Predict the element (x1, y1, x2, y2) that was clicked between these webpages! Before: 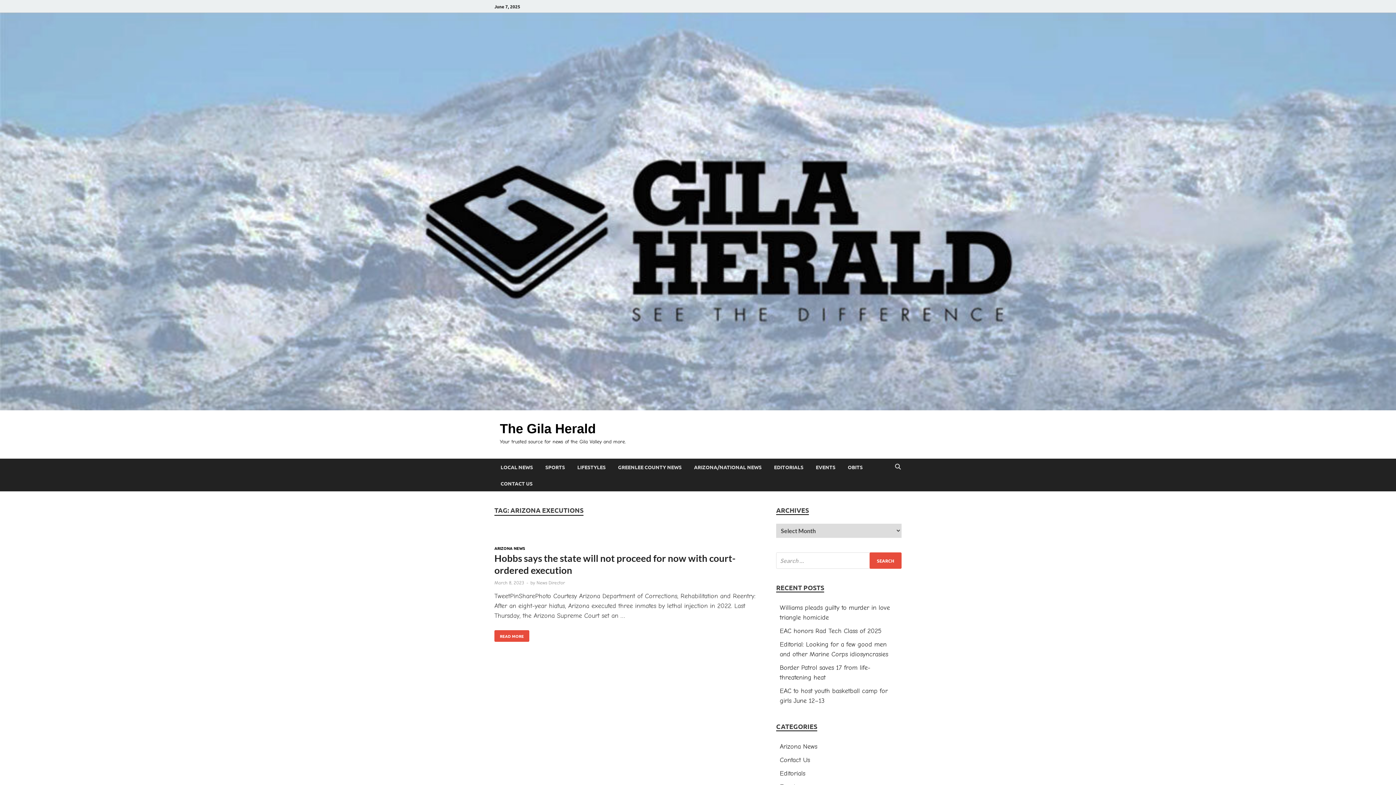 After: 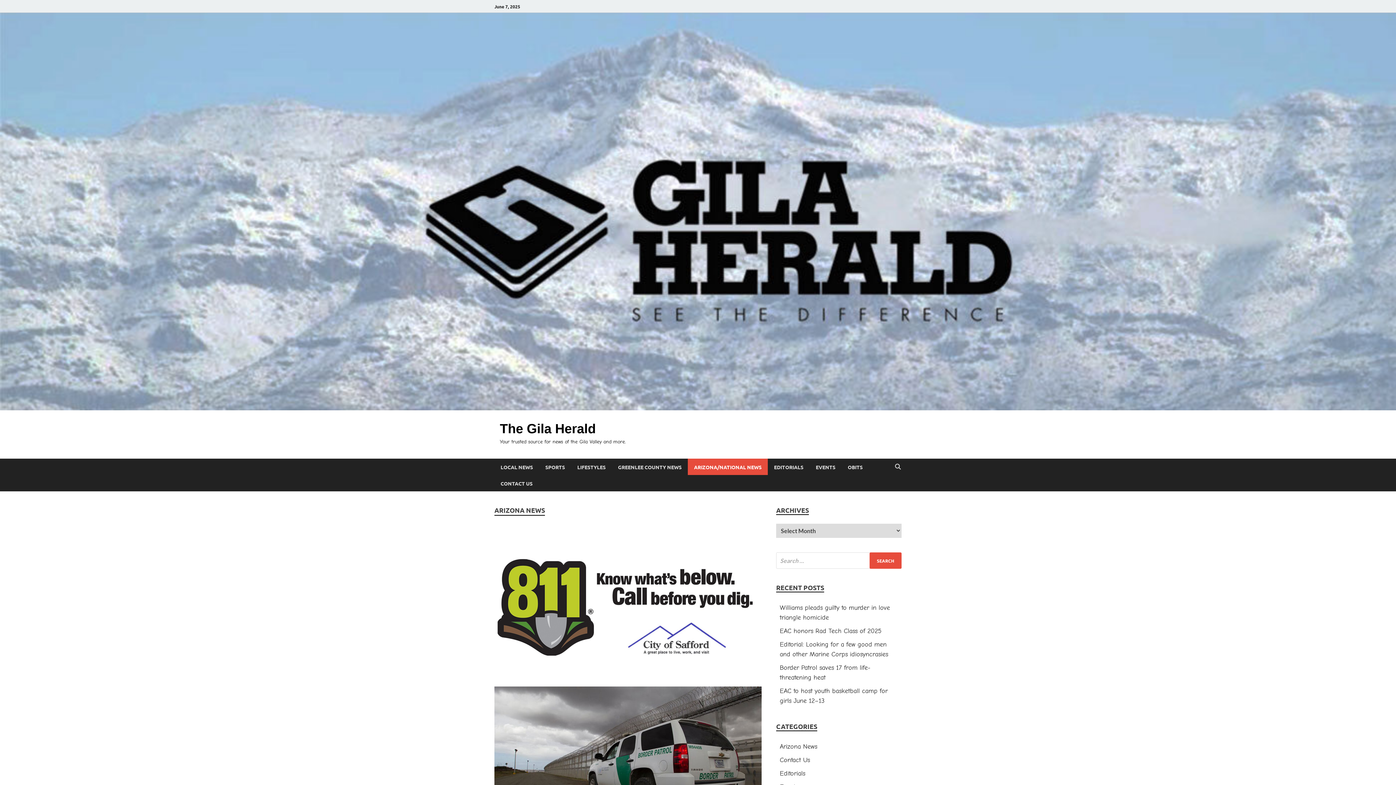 Action: label: ARIZONA/NATIONAL NEWS bbox: (688, 459, 768, 475)